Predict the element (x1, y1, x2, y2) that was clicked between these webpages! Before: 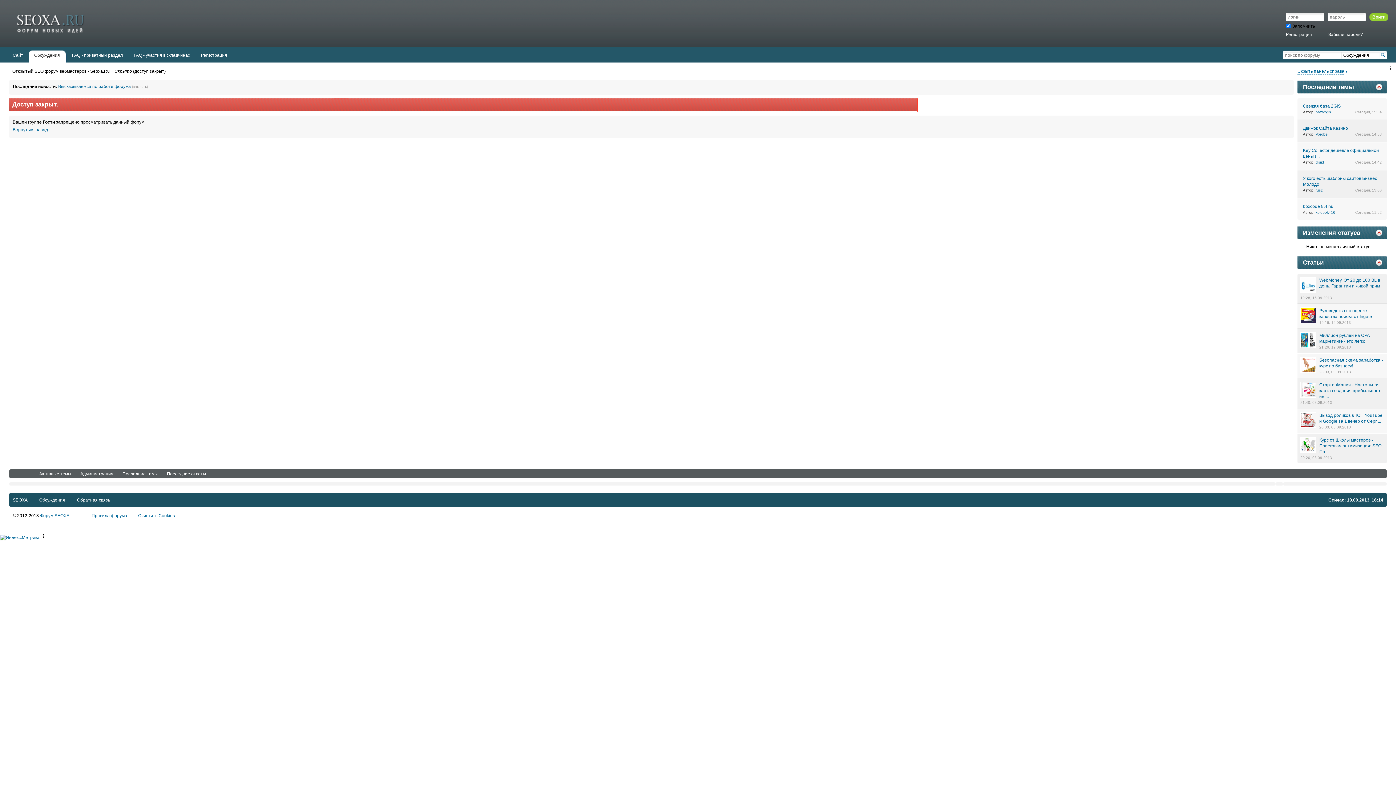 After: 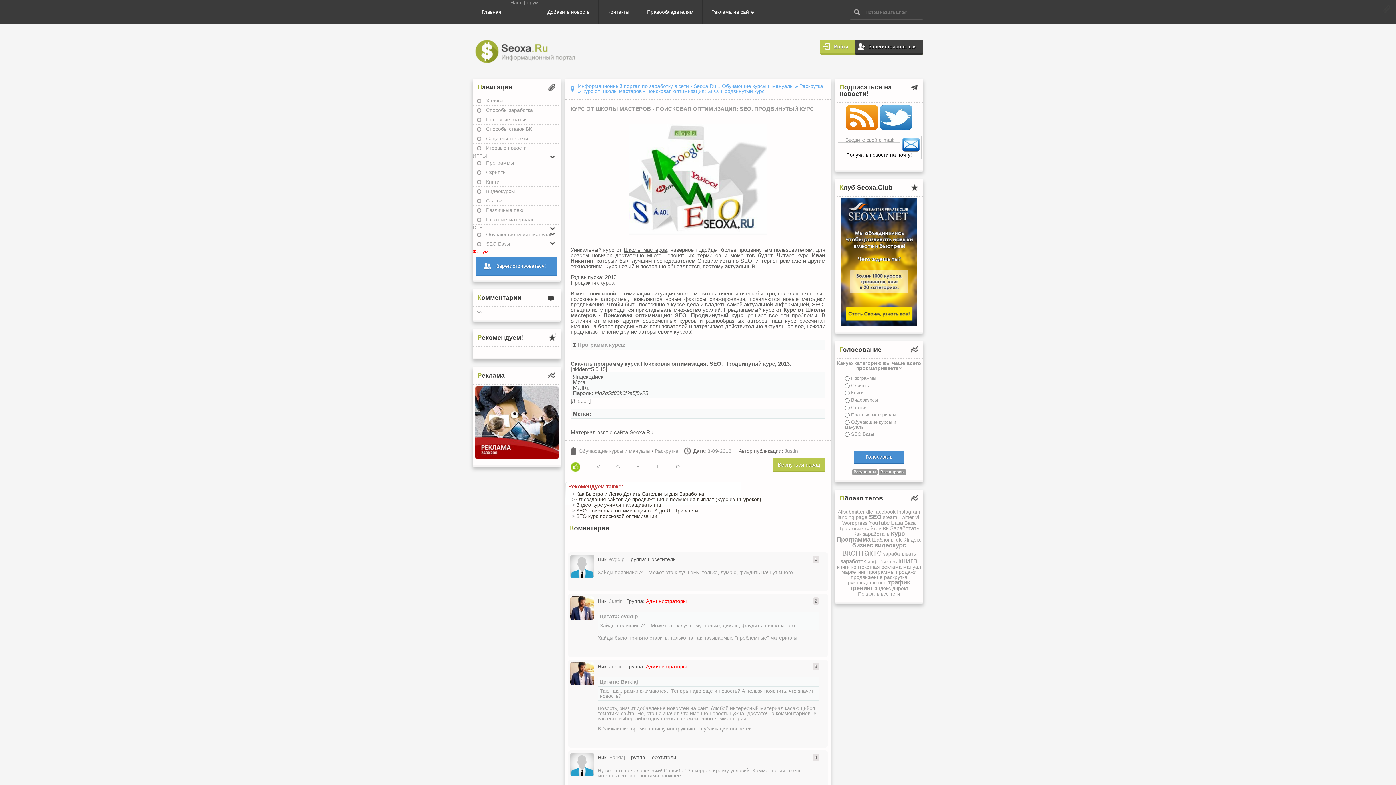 Action: label: Курс от Школы мастеров - Поисковая оптимизация: SEO. Пр ... bbox: (1319, 437, 1382, 454)